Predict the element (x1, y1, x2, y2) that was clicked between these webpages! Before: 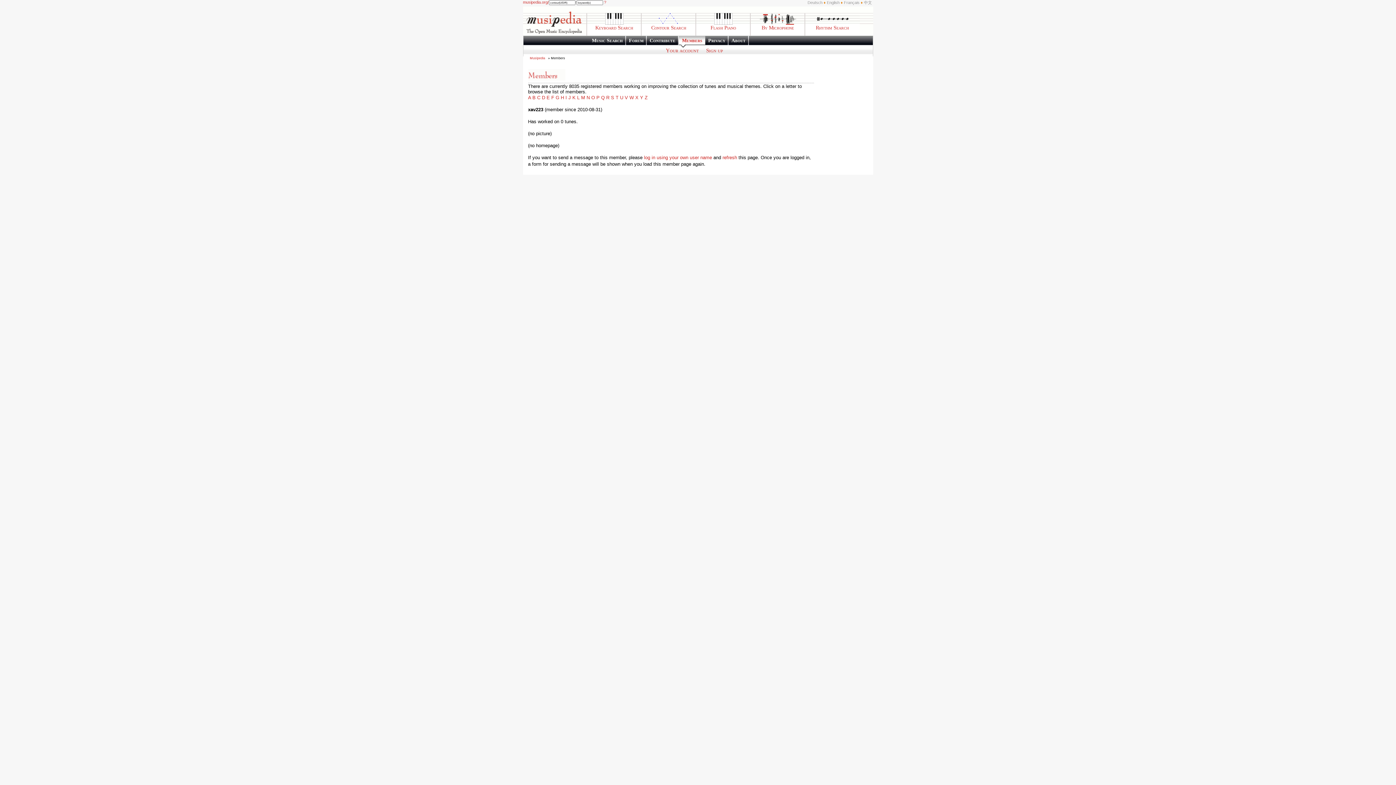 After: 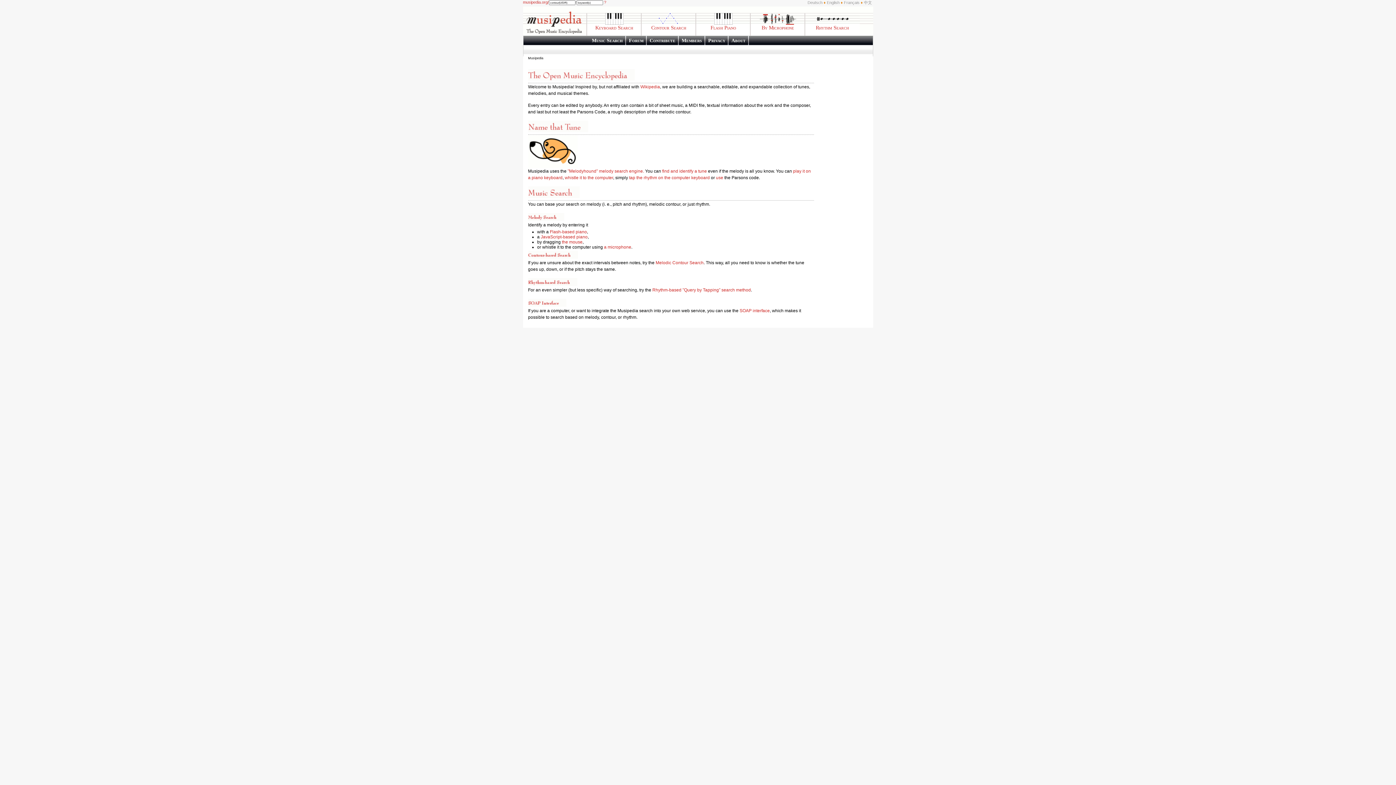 Action: bbox: (523, 0, 548, 4) label: musipedia.org/